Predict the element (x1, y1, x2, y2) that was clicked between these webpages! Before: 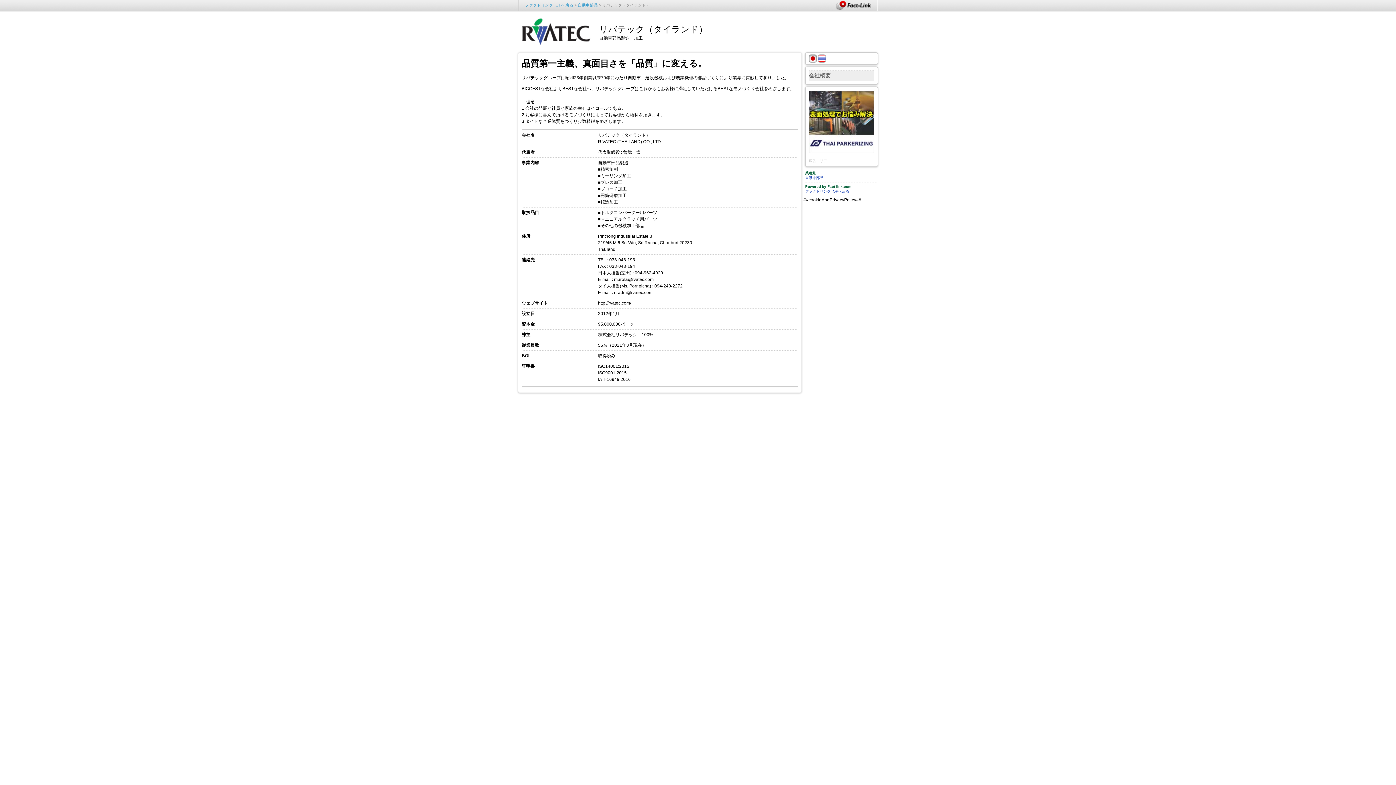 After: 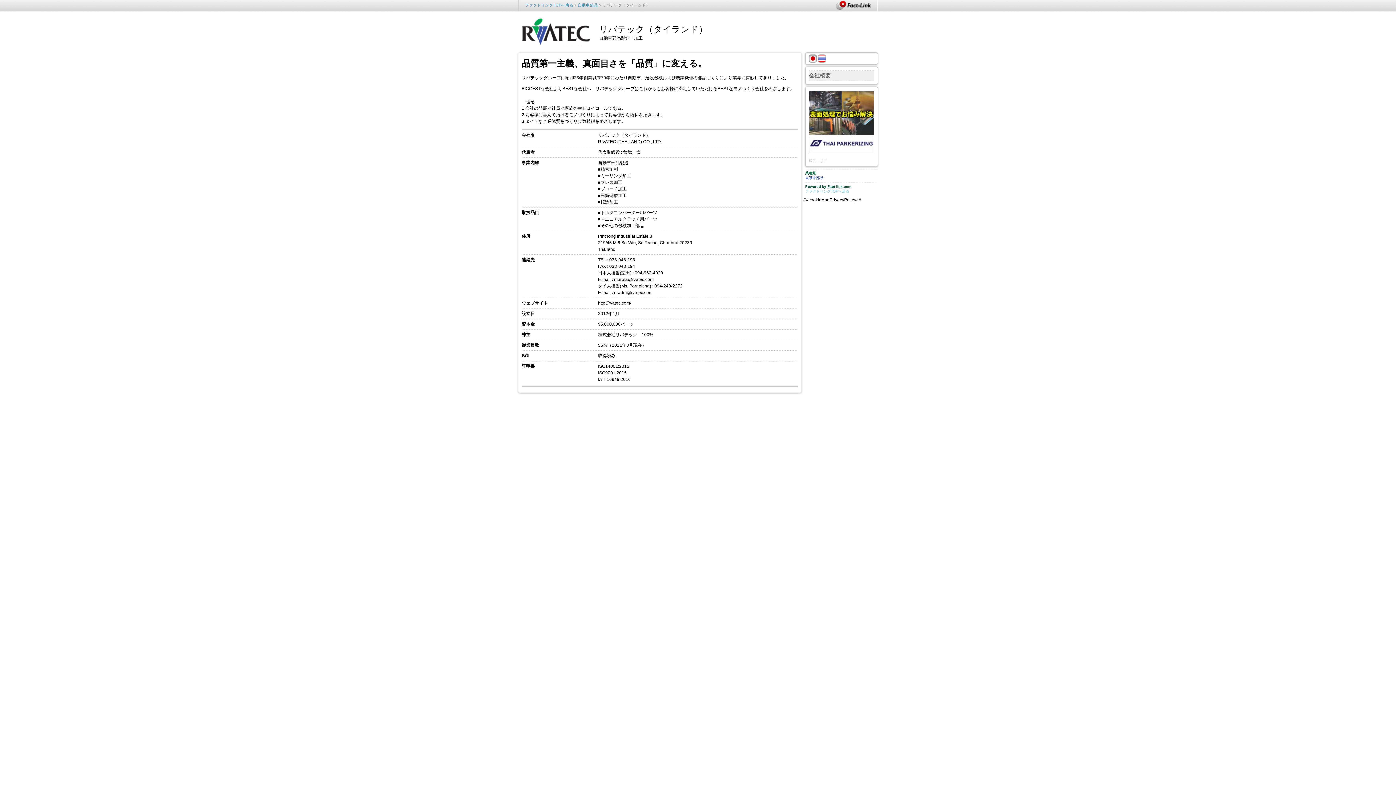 Action: bbox: (805, 189, 849, 193) label: ファクトリンクTOPへ戻る